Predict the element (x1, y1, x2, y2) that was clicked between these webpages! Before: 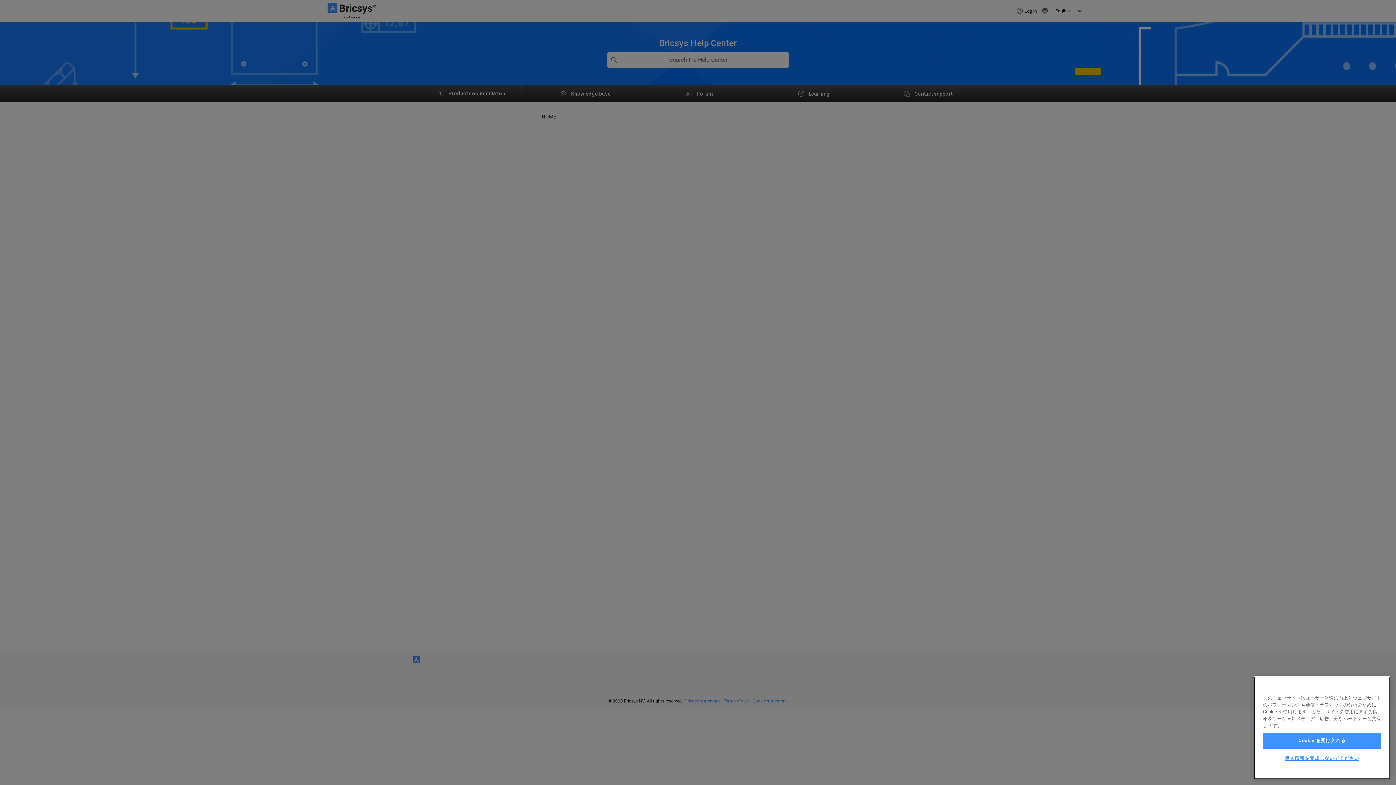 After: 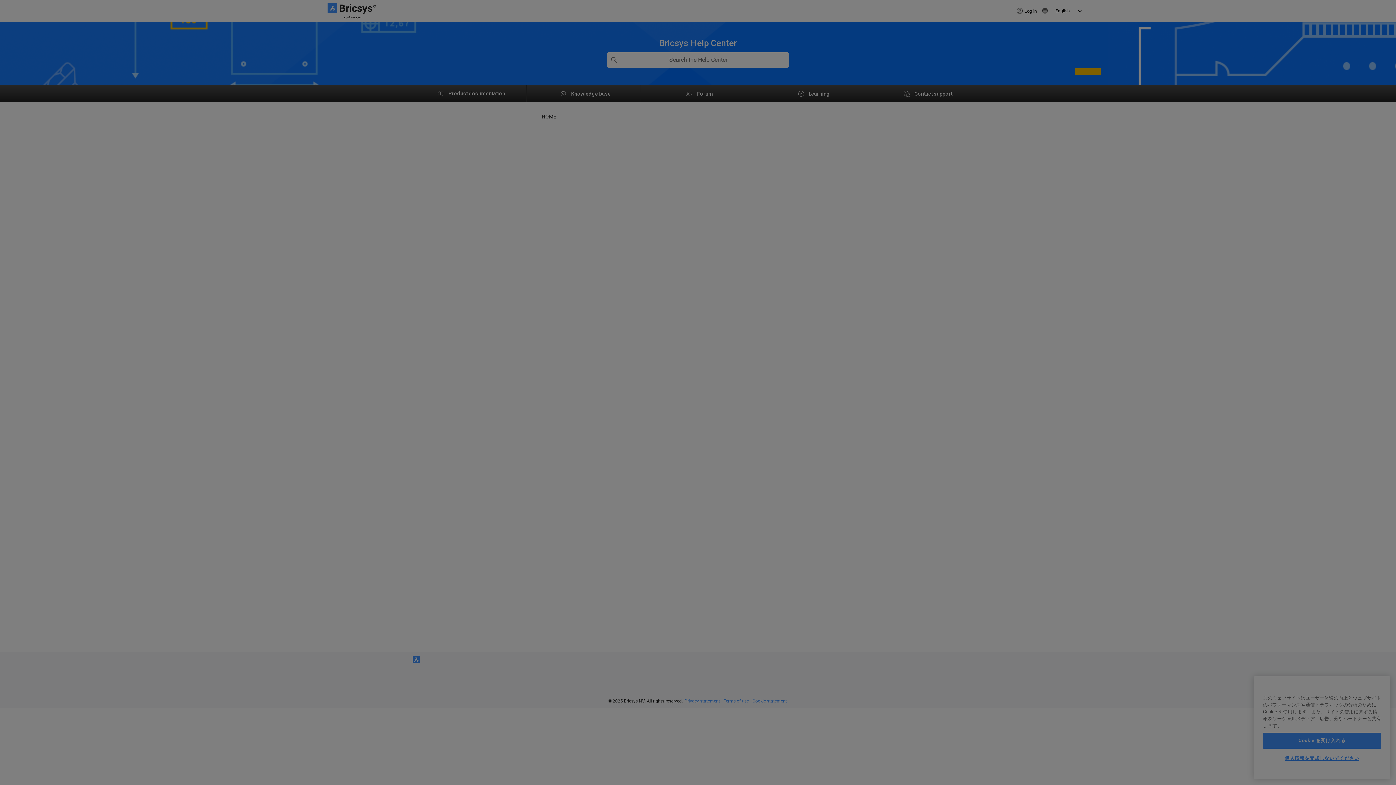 Action: bbox: (1263, 751, 1381, 766) label: 個人情報を売却しないでください